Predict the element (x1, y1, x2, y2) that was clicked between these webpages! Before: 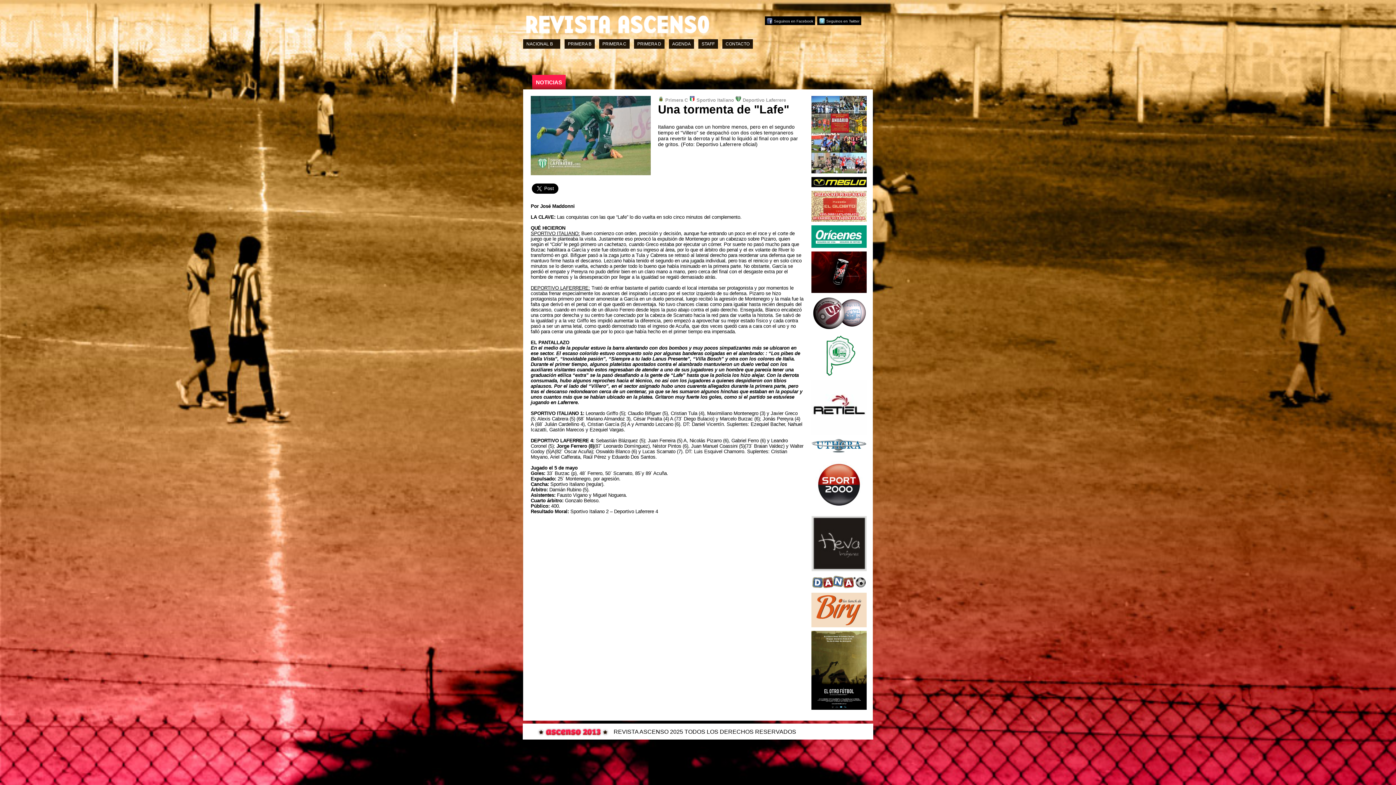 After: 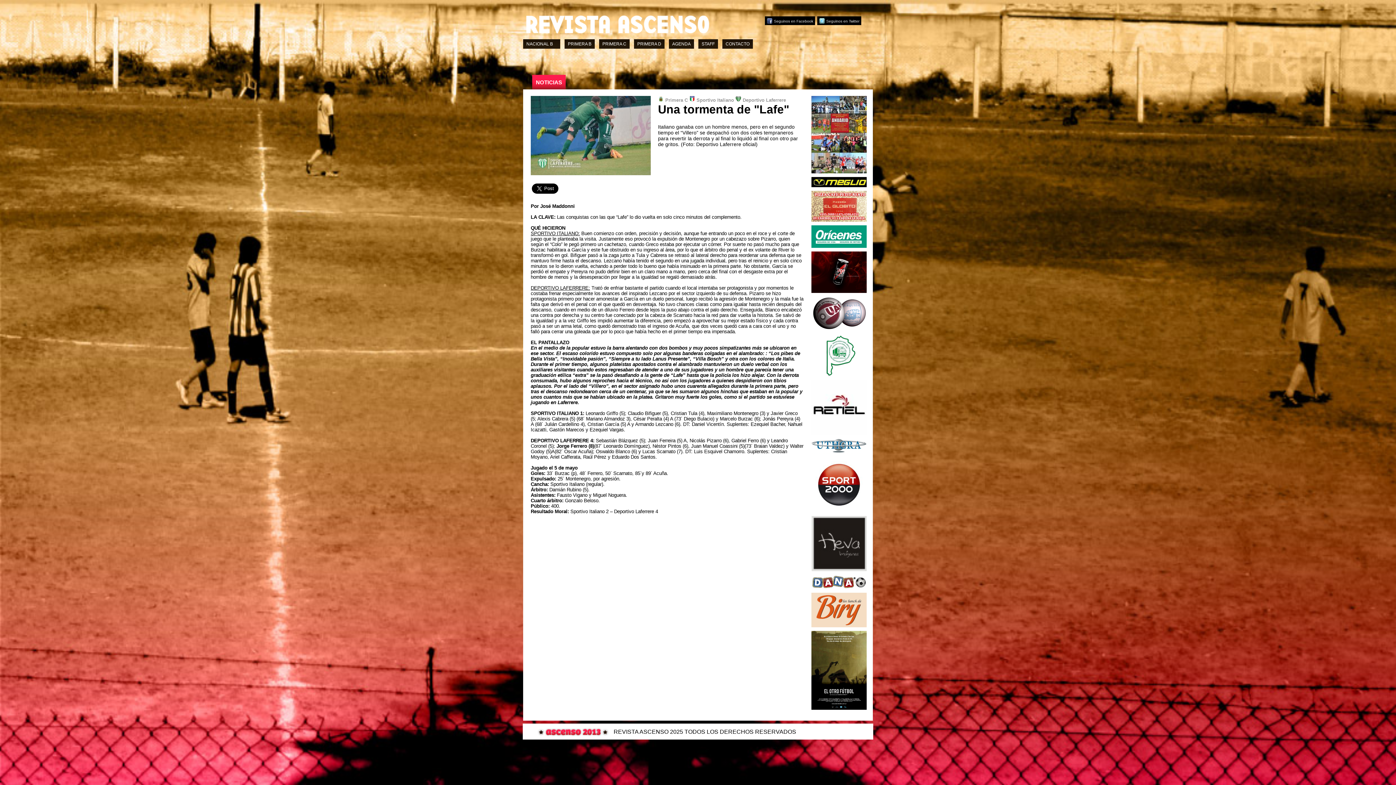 Action: bbox: (811, 380, 866, 435)